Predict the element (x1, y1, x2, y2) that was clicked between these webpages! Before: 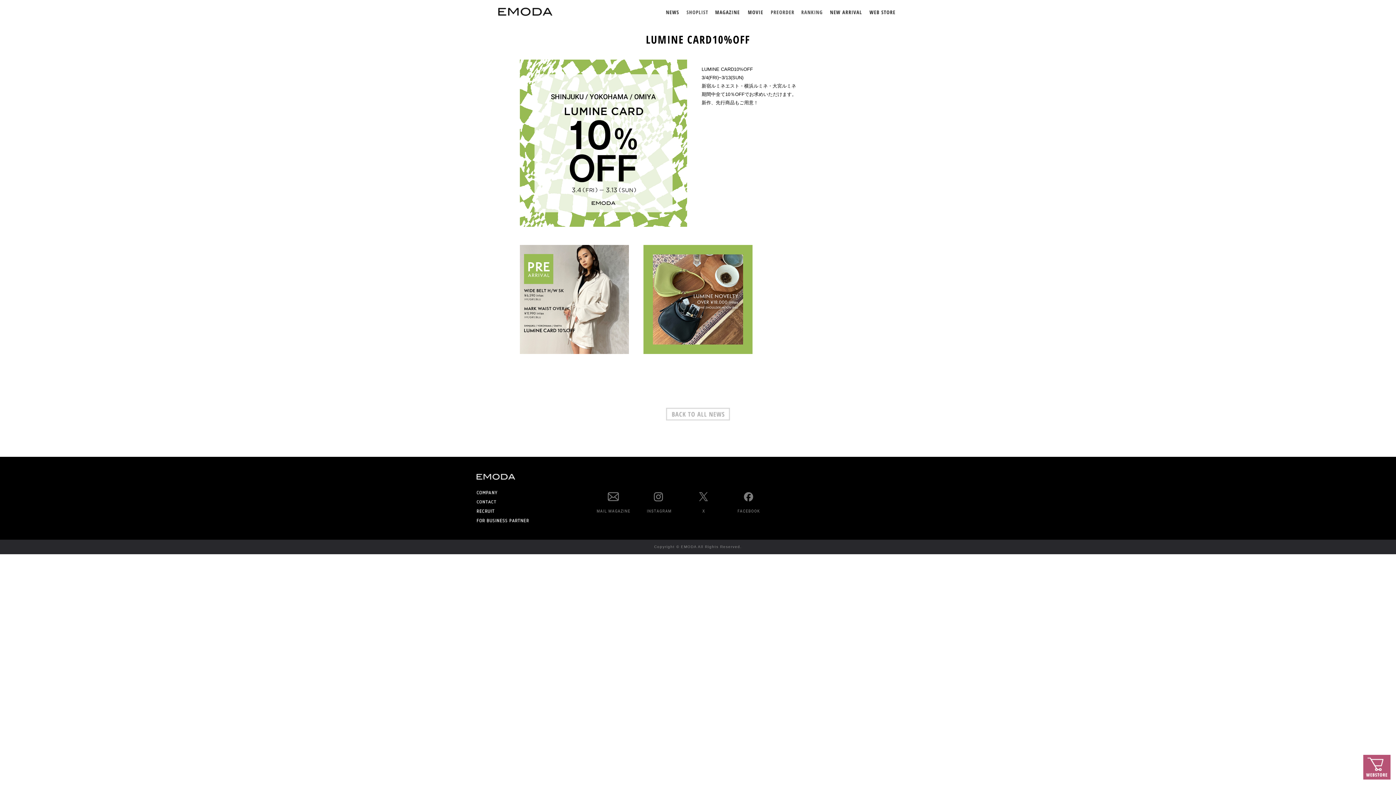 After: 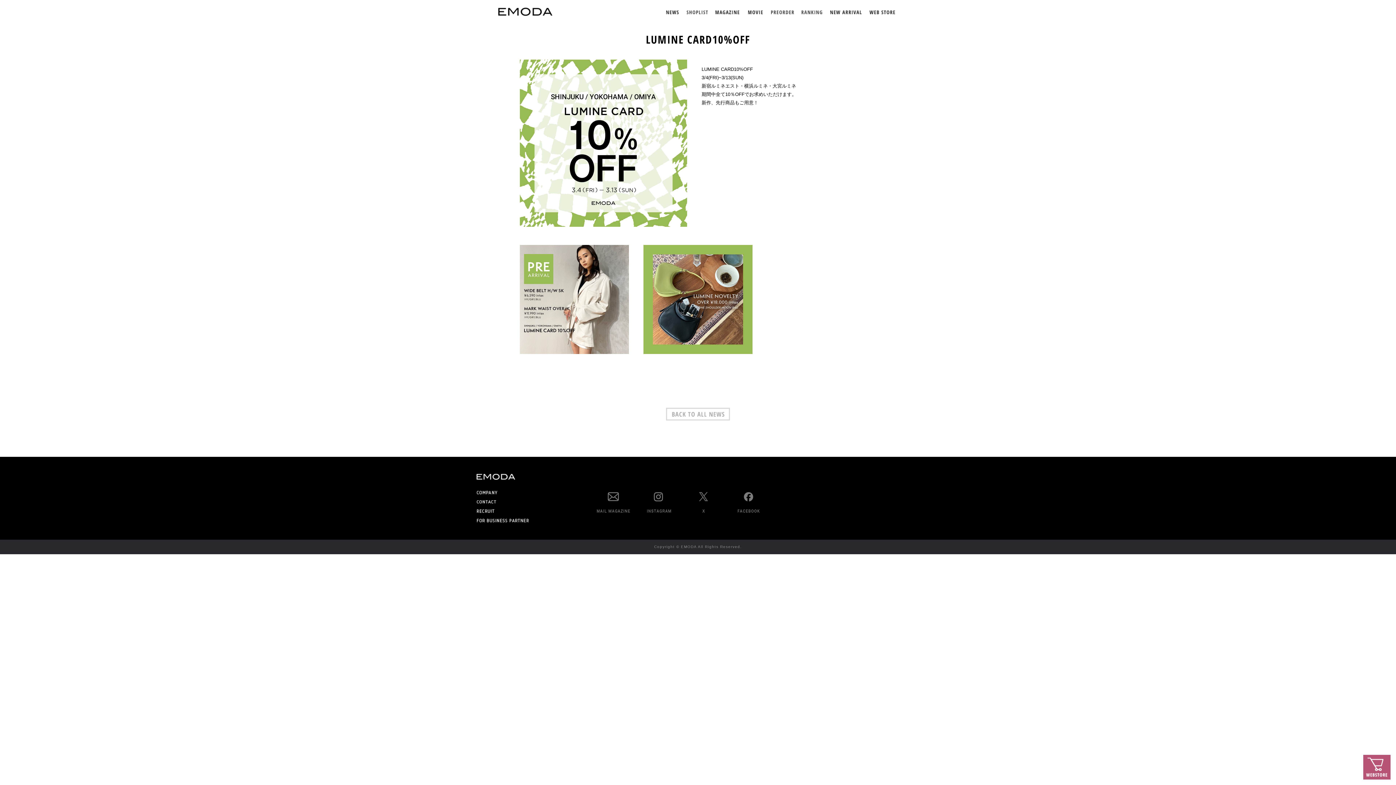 Action: bbox: (476, 475, 515, 479)